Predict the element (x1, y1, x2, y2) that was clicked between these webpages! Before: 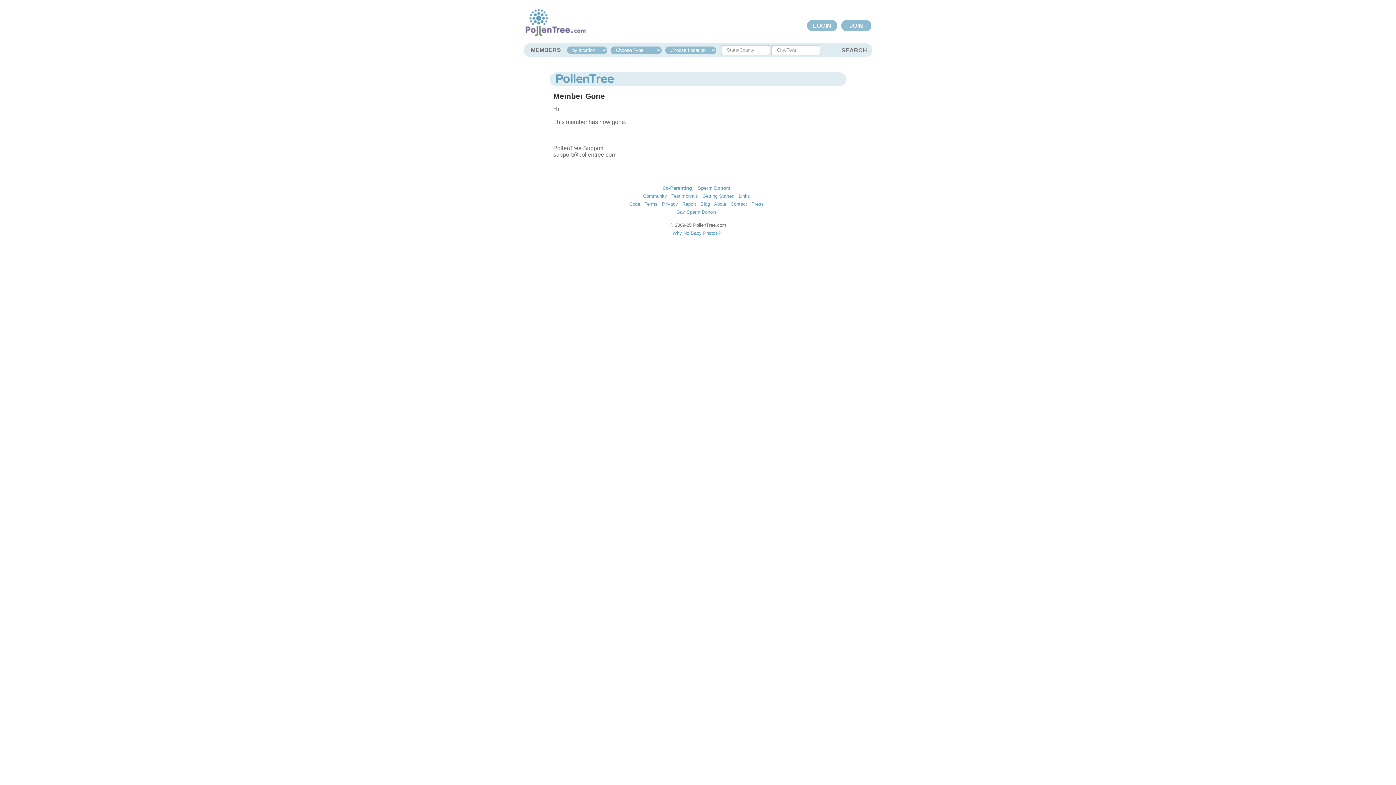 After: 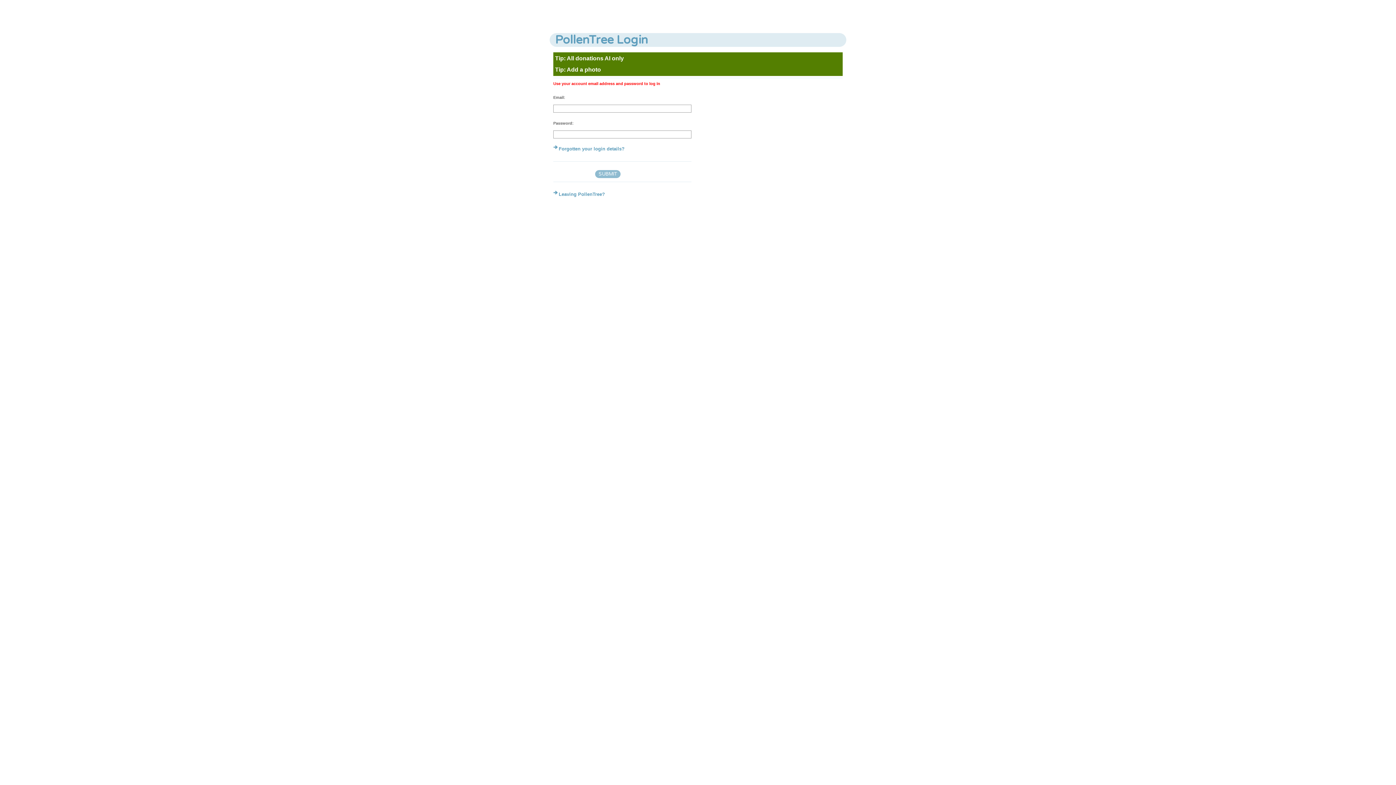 Action: bbox: (807, 20, 837, 31) label: LOGIN